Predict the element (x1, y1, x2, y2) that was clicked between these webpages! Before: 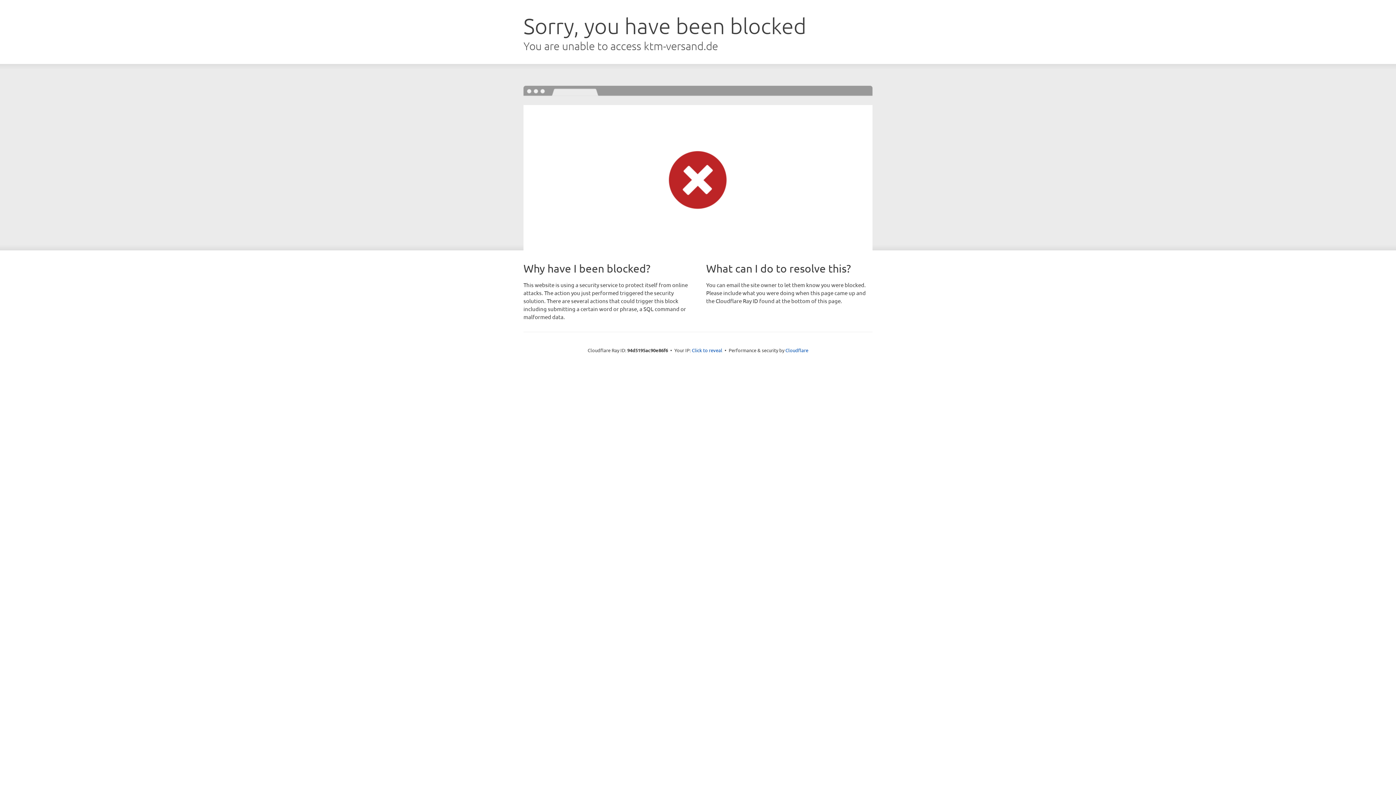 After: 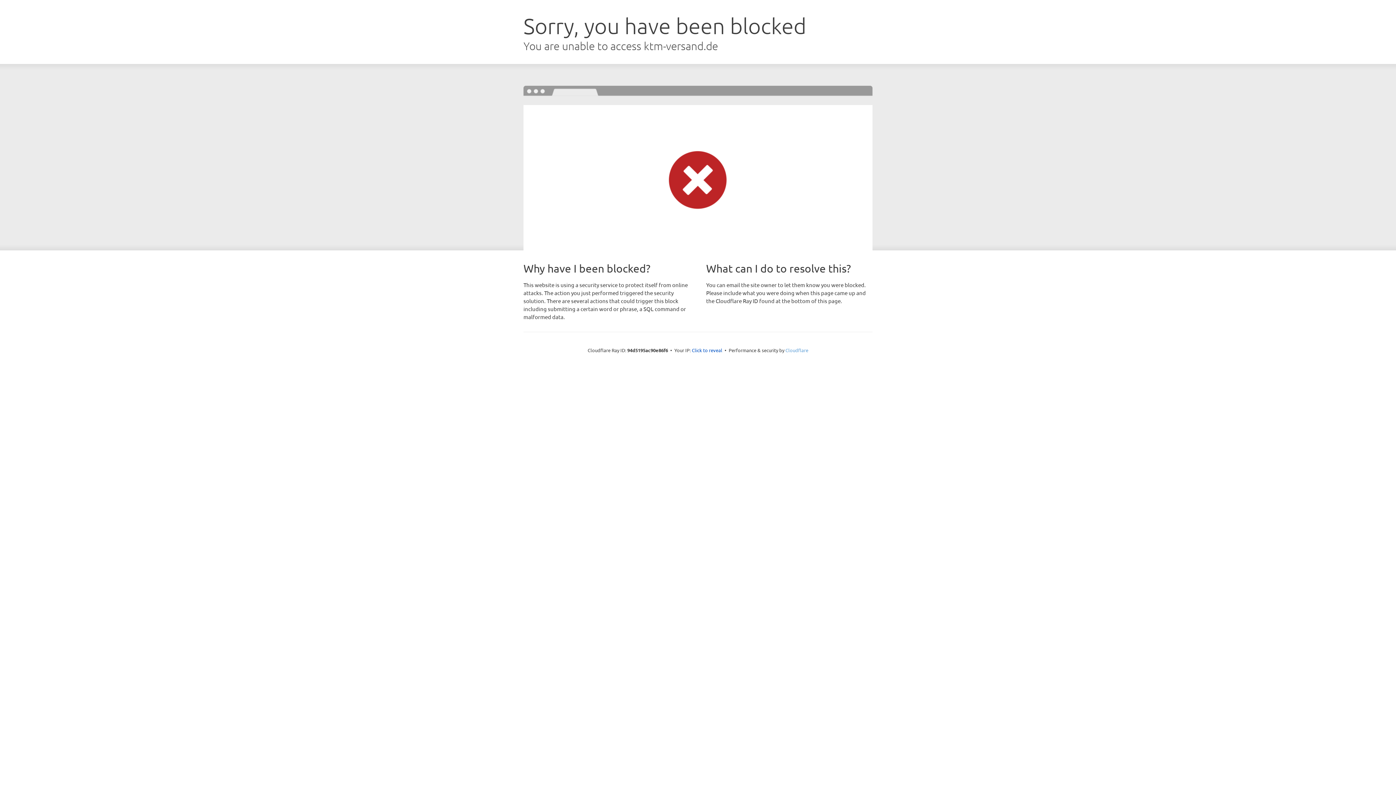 Action: label: Cloudflare bbox: (785, 347, 808, 353)